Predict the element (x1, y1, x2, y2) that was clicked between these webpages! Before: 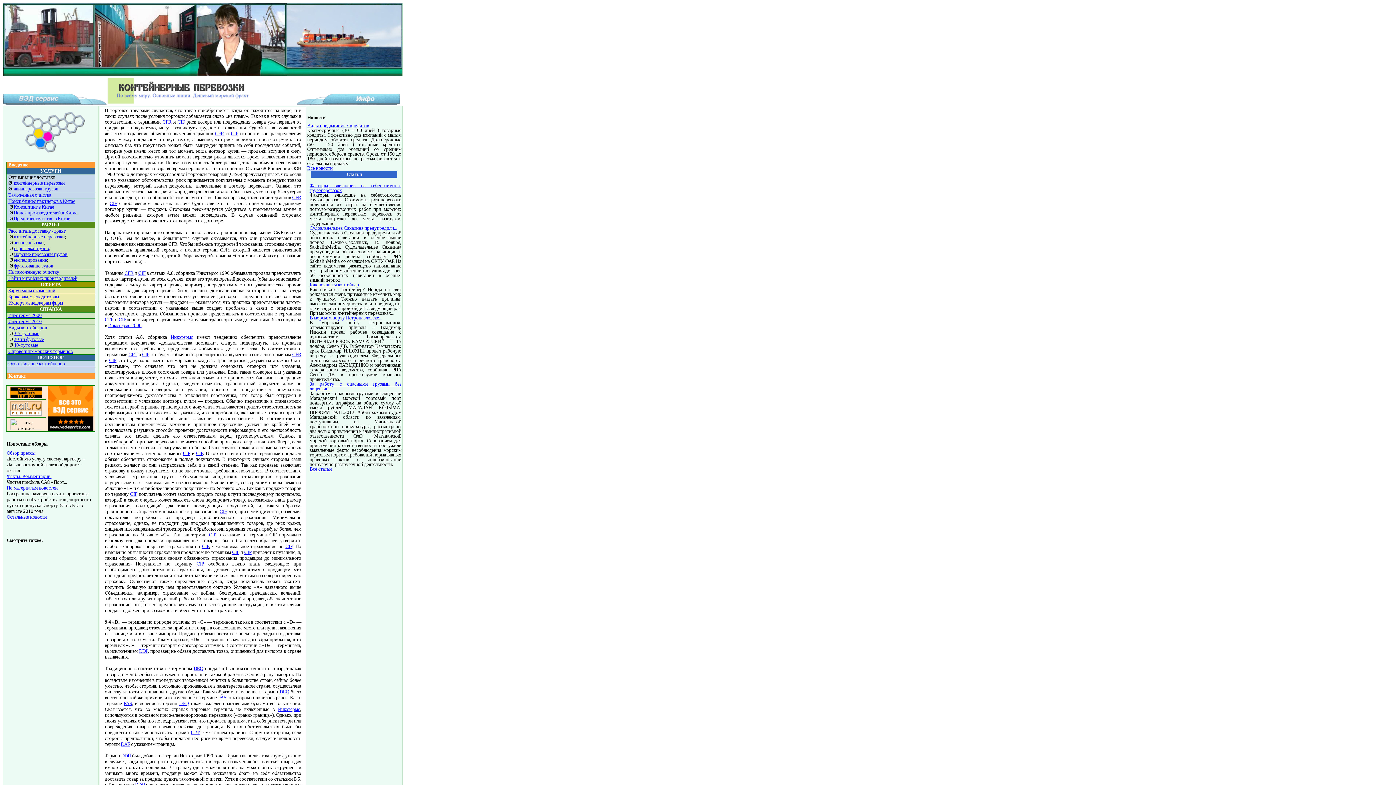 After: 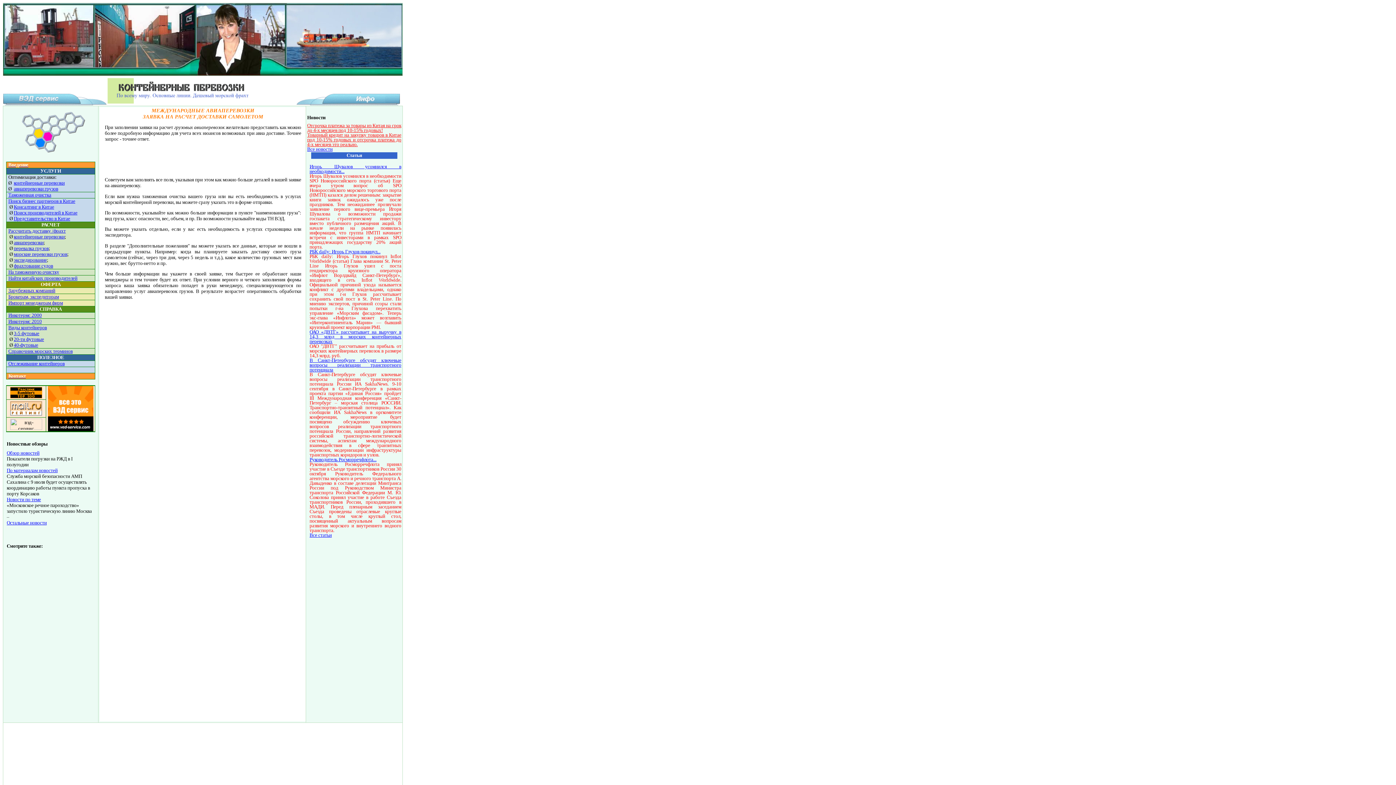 Action: bbox: (13, 240, 43, 245) label: авиаперевозки